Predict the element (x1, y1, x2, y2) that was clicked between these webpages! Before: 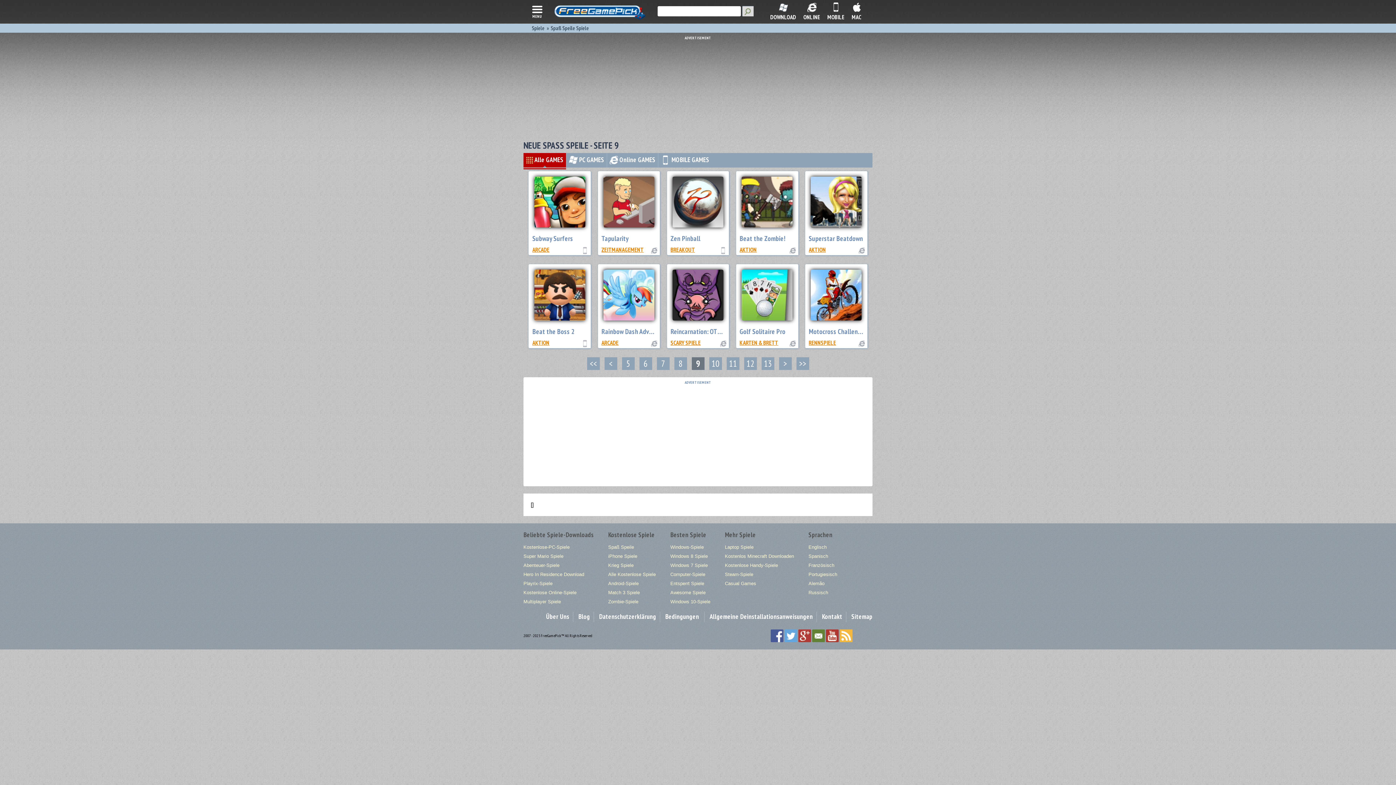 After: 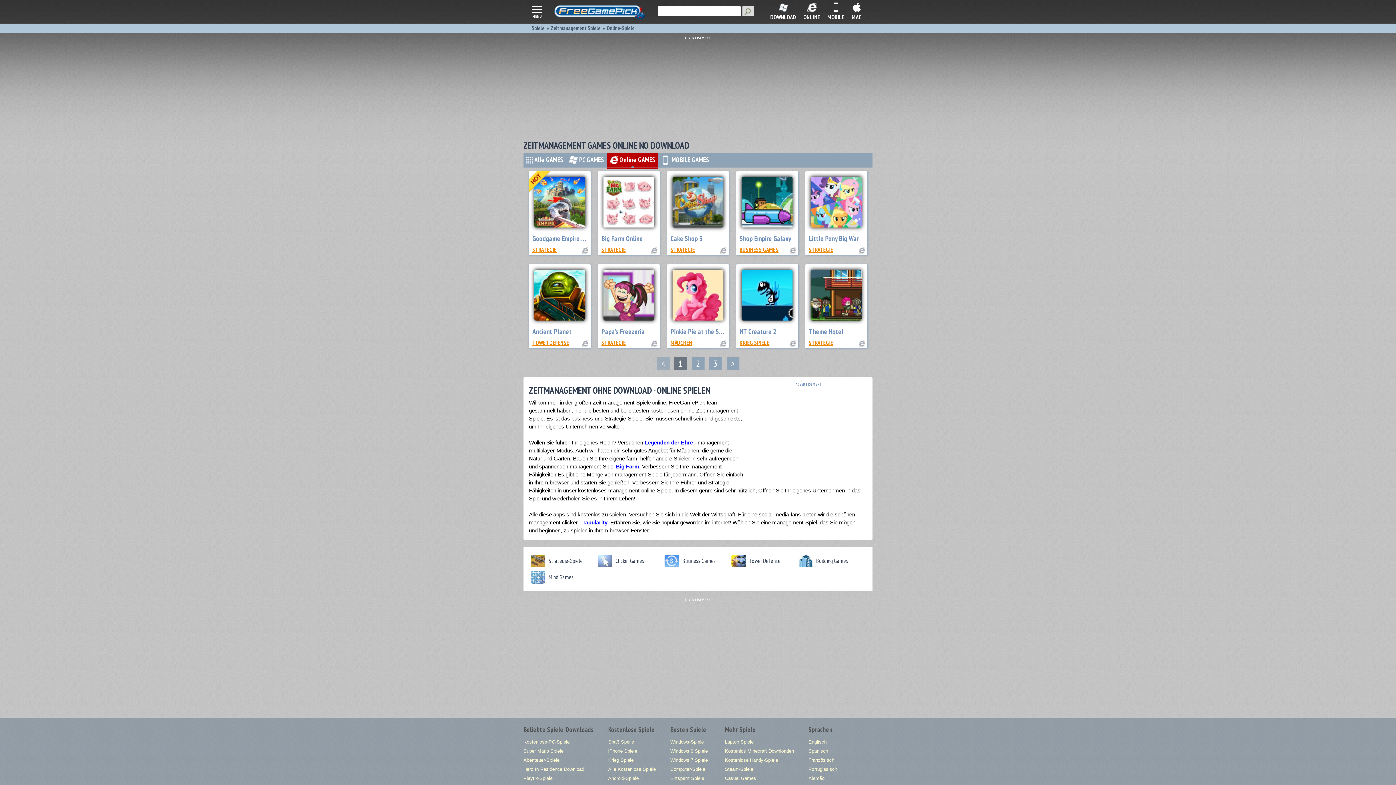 Action: bbox: (601, 246, 643, 253) label: ZEITMANAGEMENT